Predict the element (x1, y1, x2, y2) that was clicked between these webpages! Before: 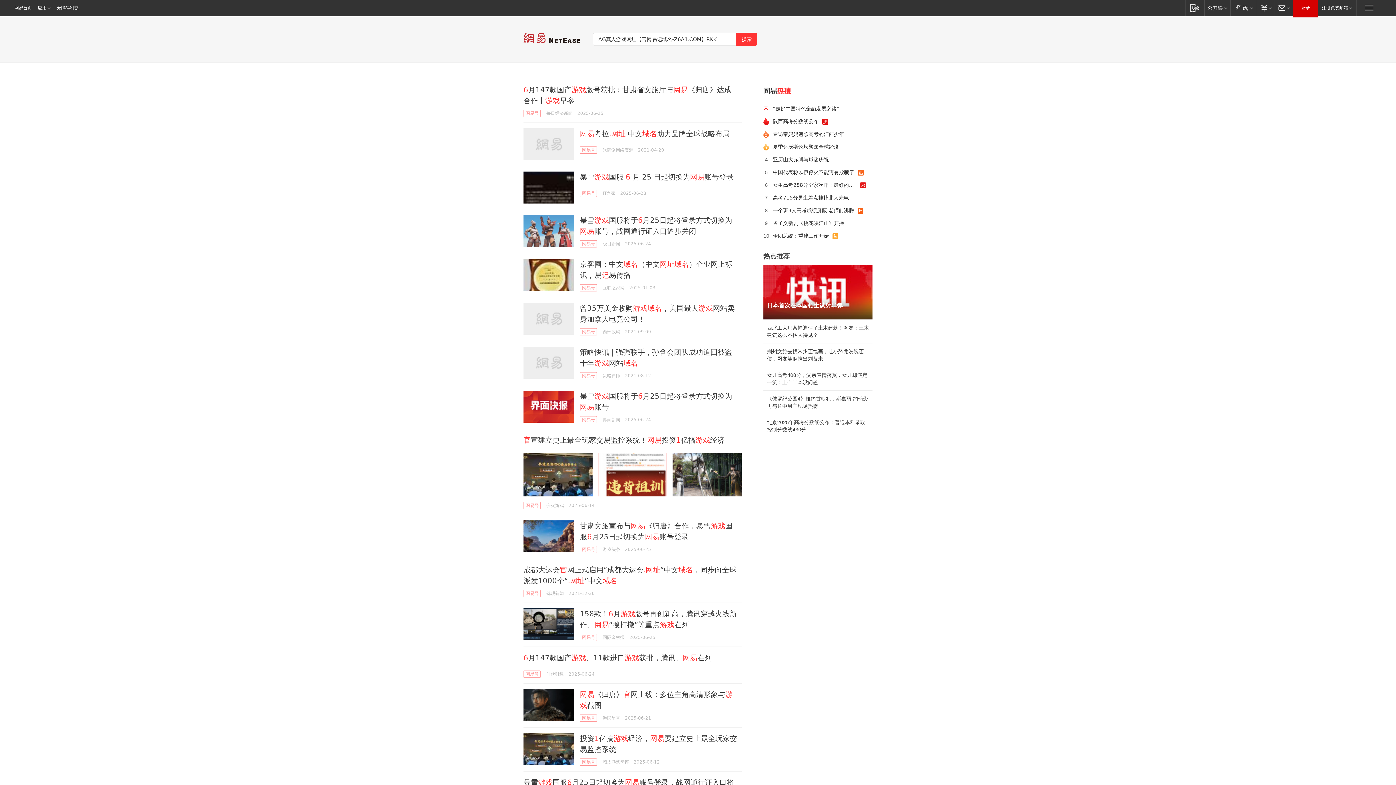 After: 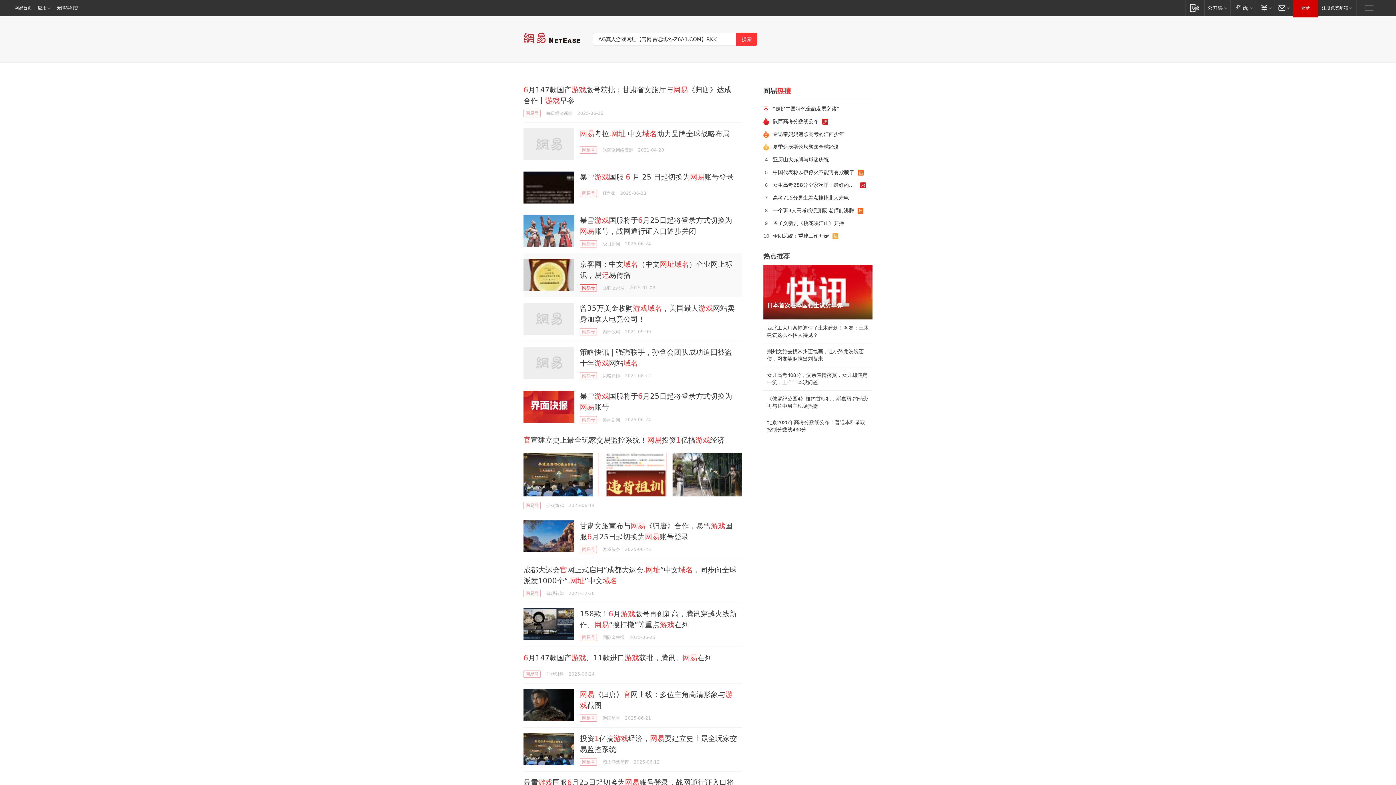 Action: label: 网易号 bbox: (580, 284, 597, 291)